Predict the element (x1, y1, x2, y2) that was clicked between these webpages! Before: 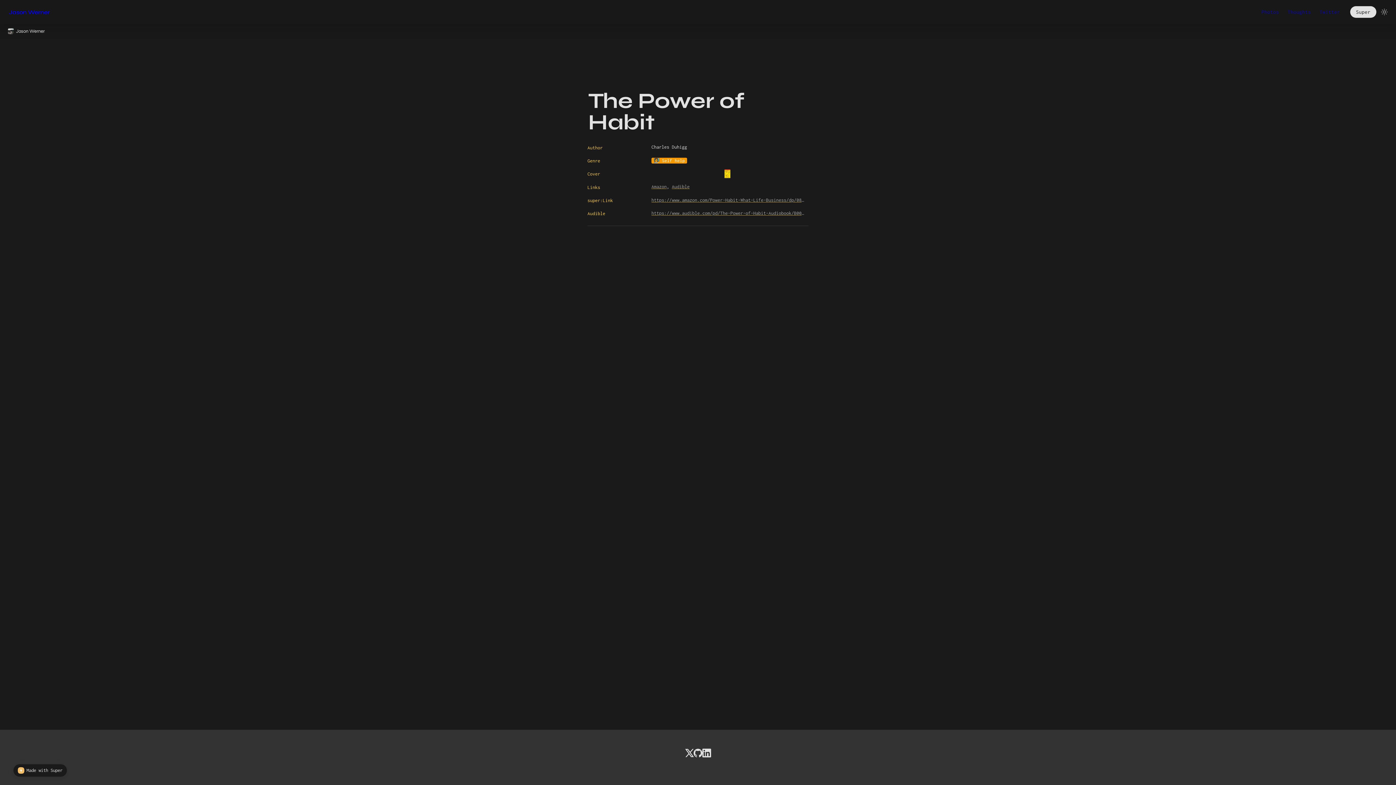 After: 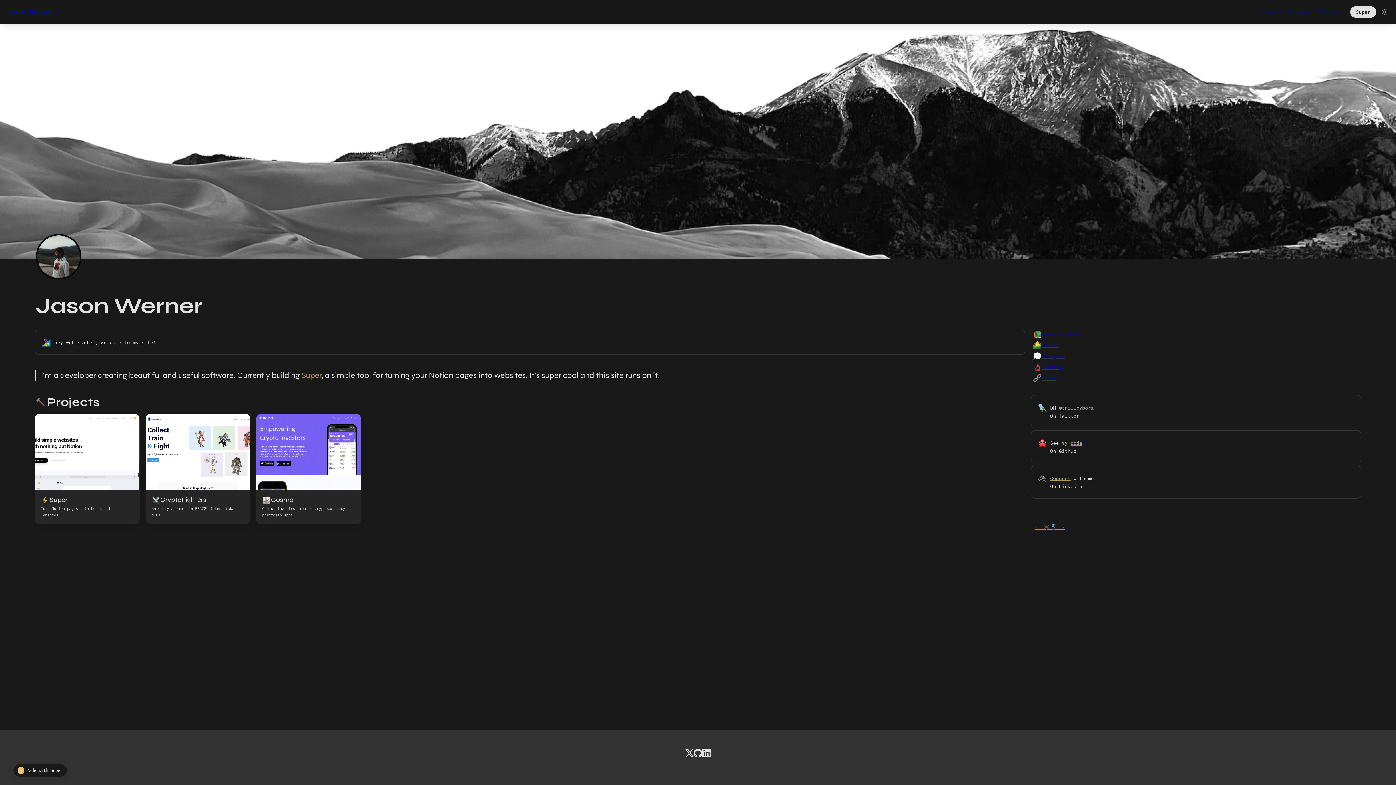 Action: label: Jason Werner bbox: (5, 26, 46, 35)